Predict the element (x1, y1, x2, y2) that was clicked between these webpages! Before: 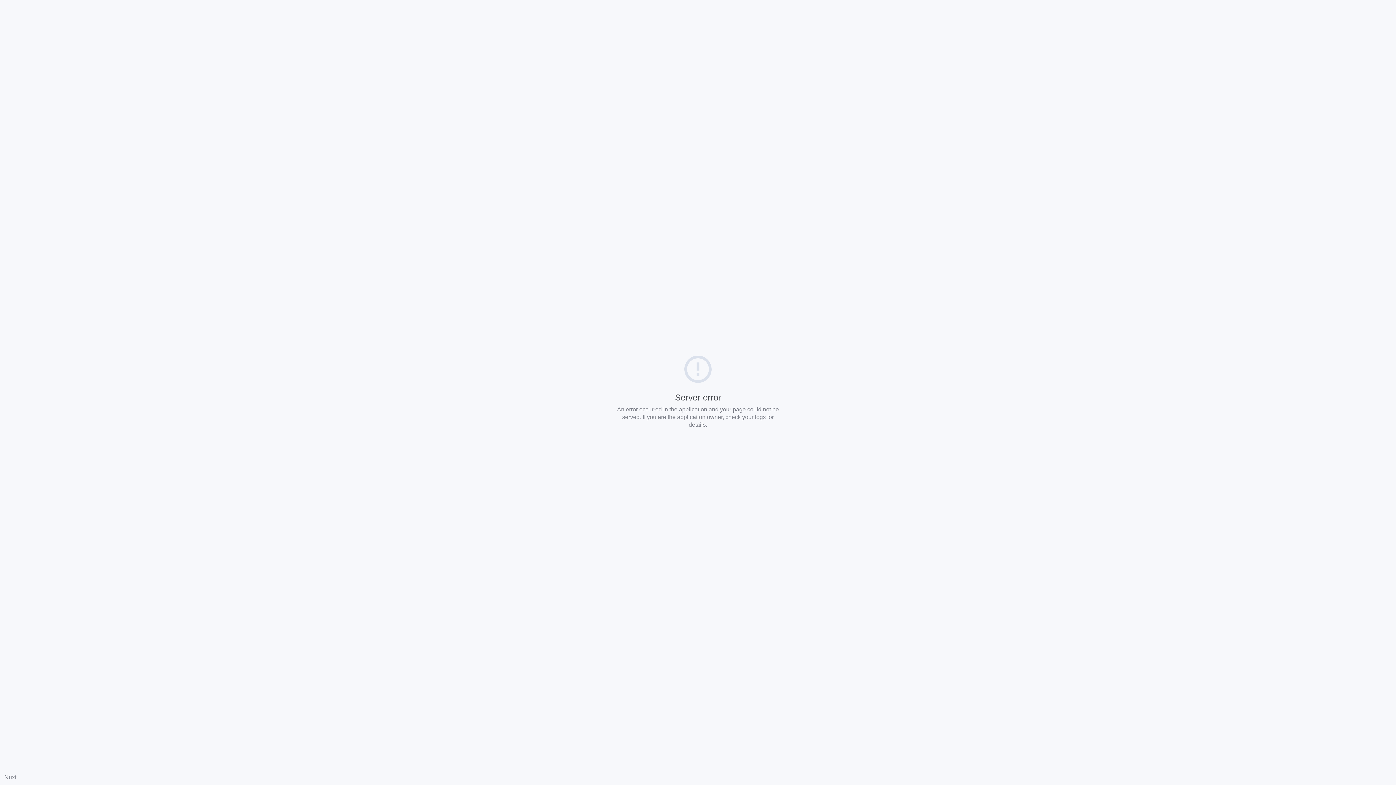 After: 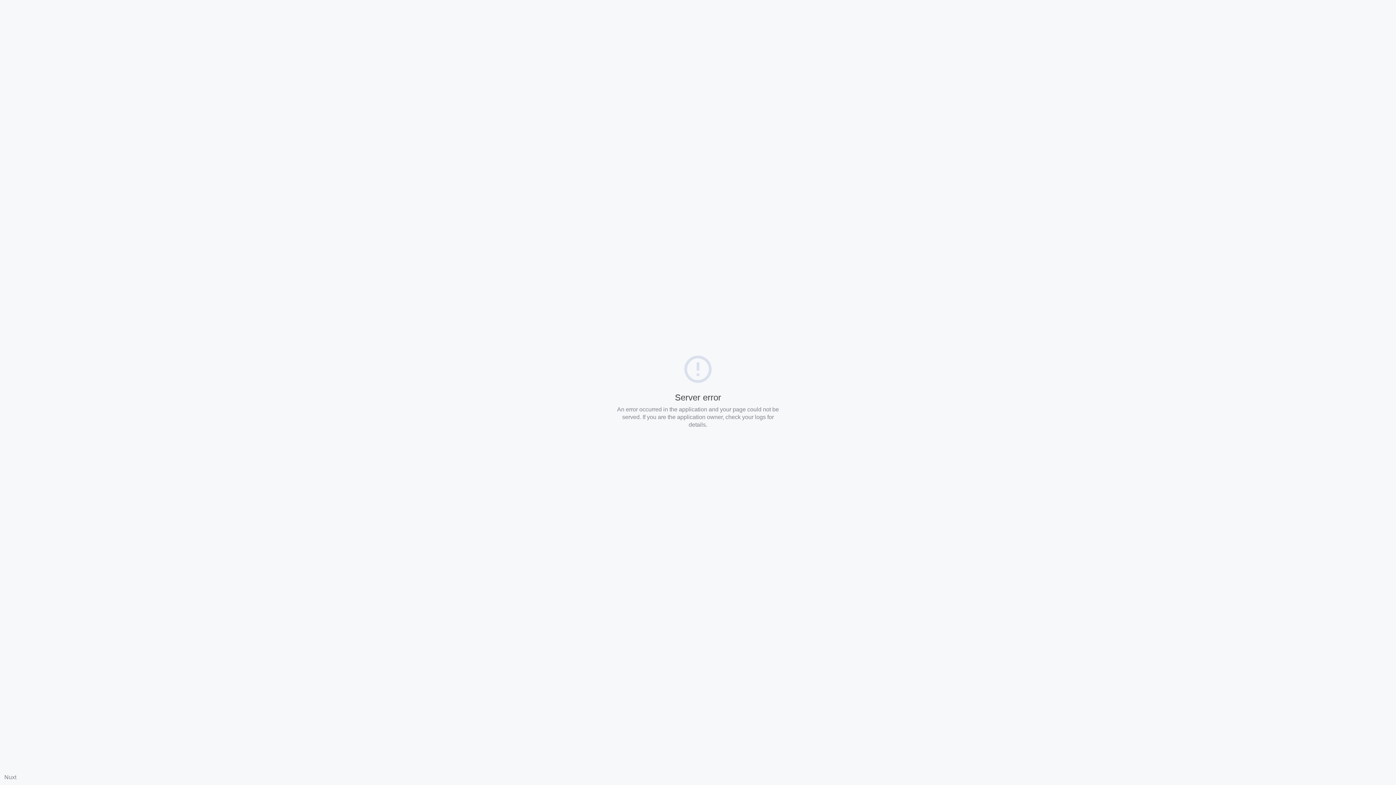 Action: bbox: (4, 774, 16, 780) label: Nuxt